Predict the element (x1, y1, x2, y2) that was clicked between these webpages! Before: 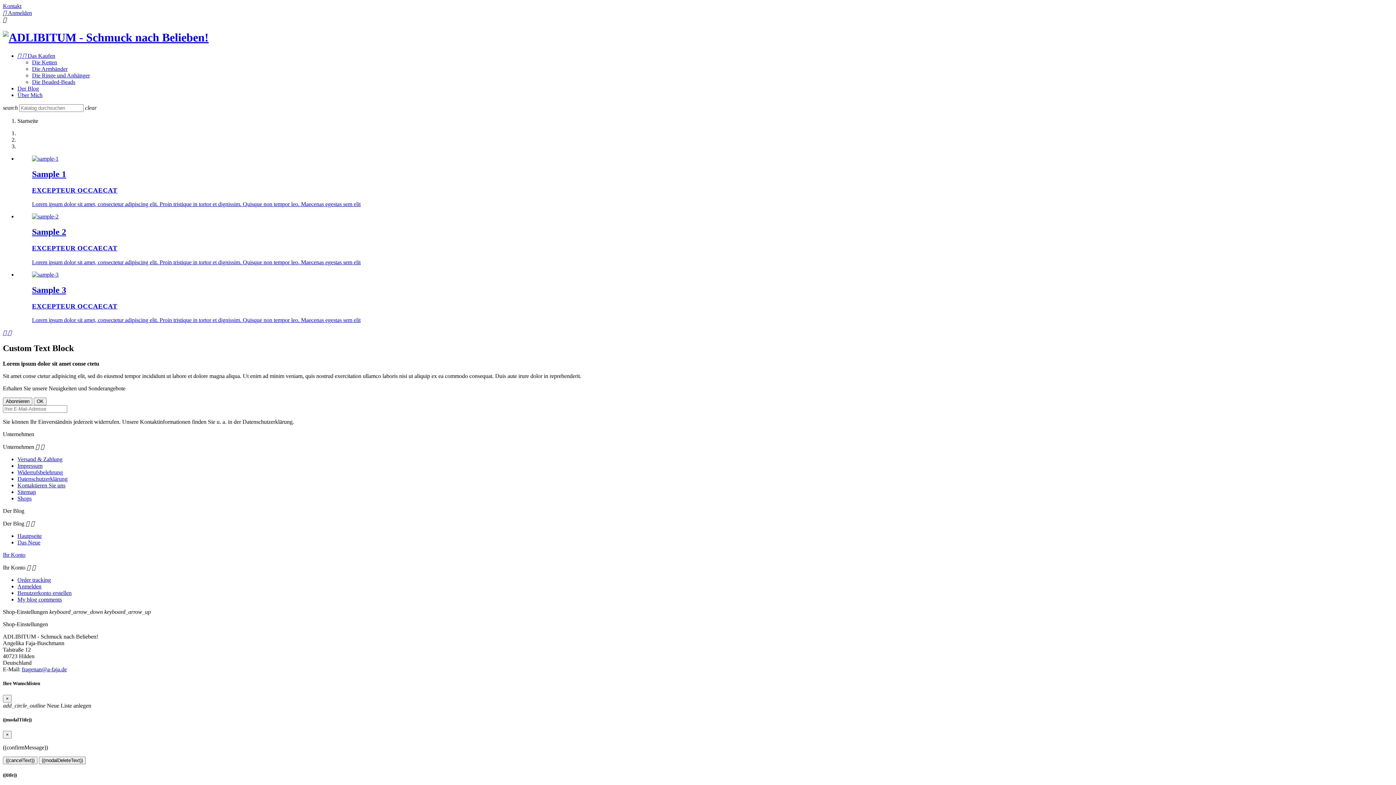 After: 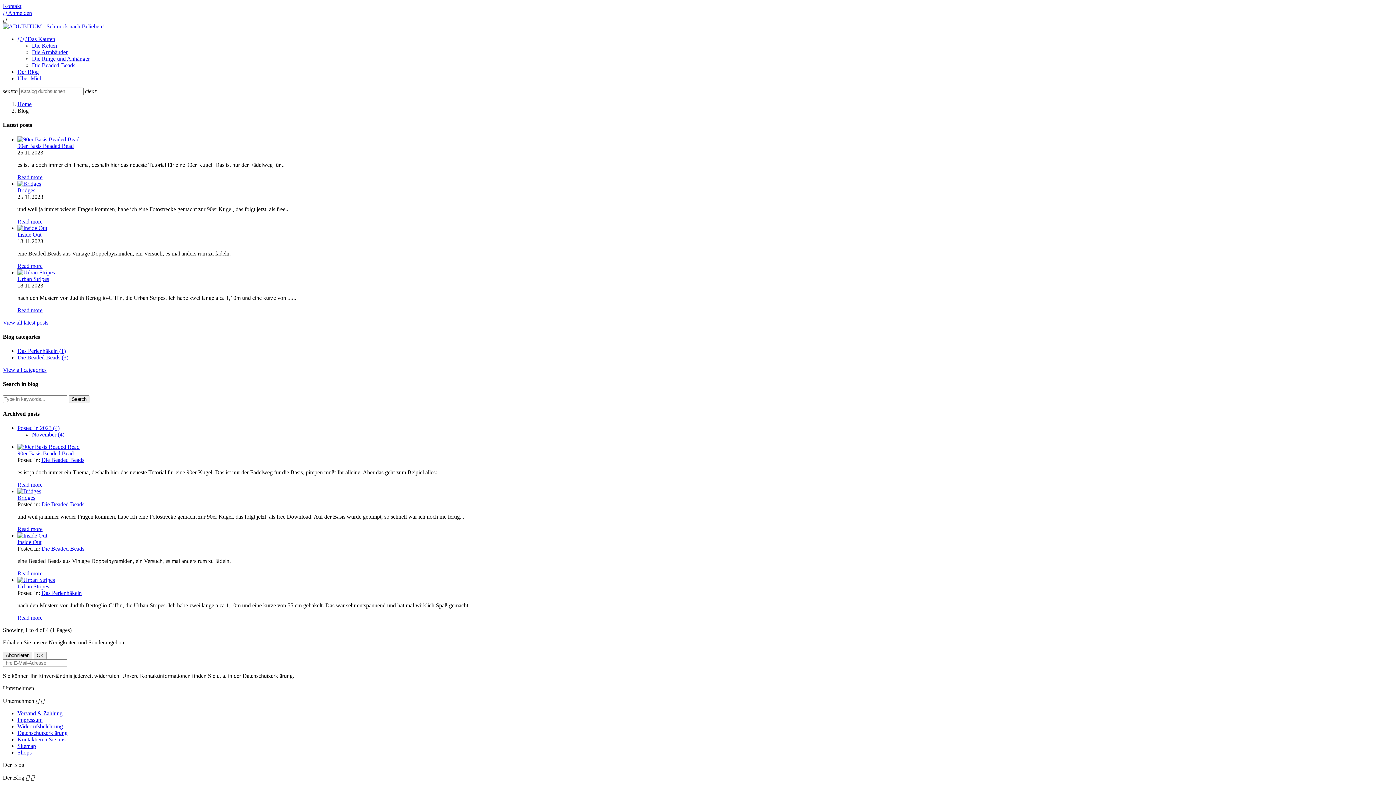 Action: bbox: (17, 85, 38, 91) label: Der Blog